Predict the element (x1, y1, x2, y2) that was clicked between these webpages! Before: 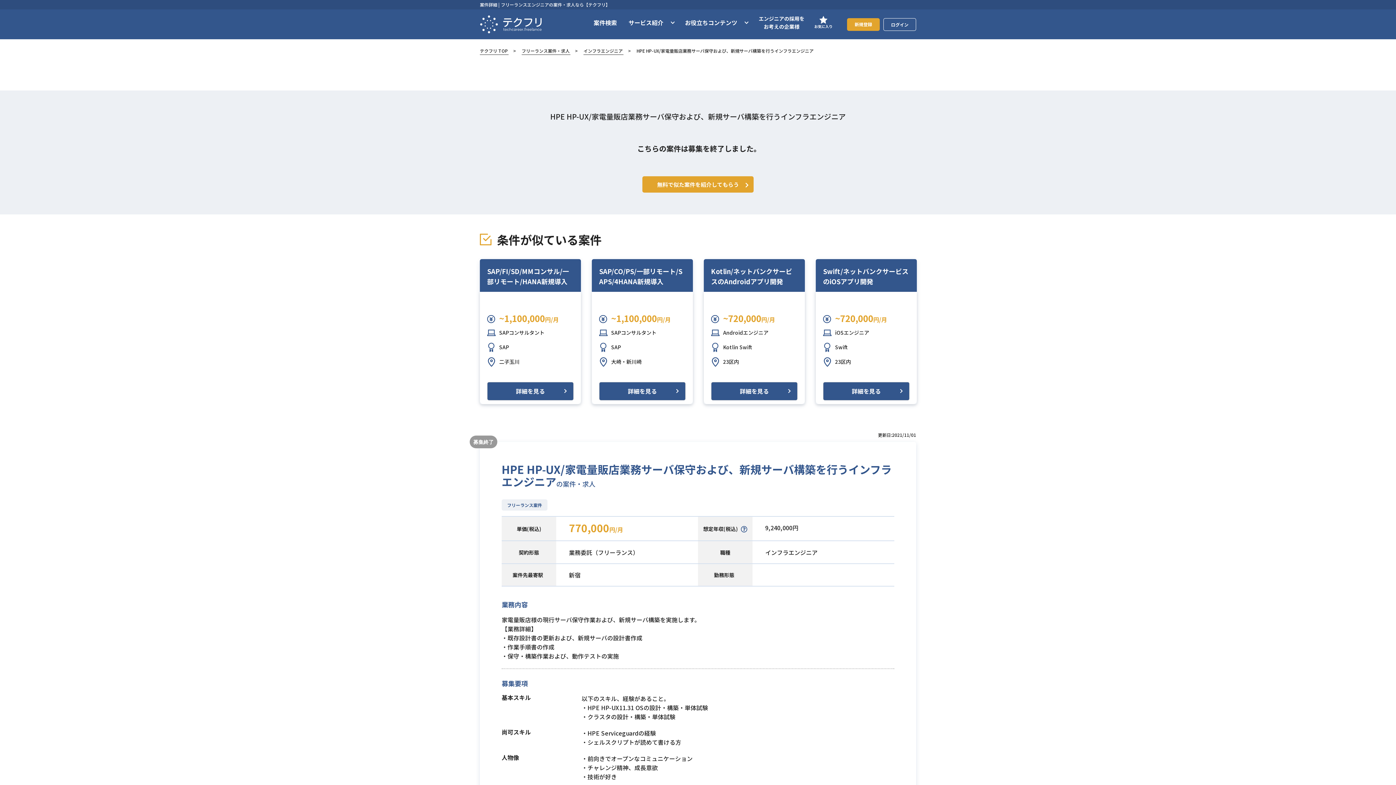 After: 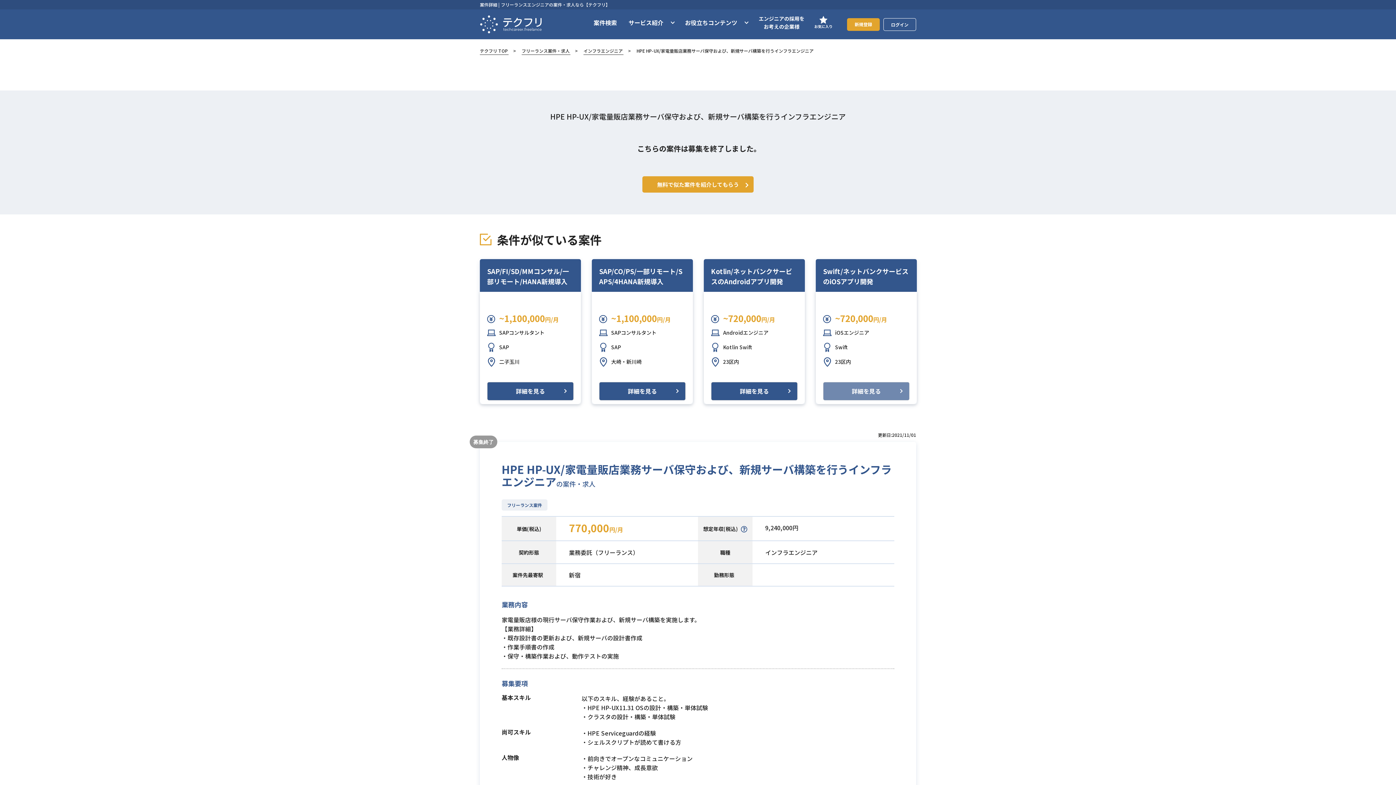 Action: bbox: (823, 382, 909, 400) label: 詳細を見る